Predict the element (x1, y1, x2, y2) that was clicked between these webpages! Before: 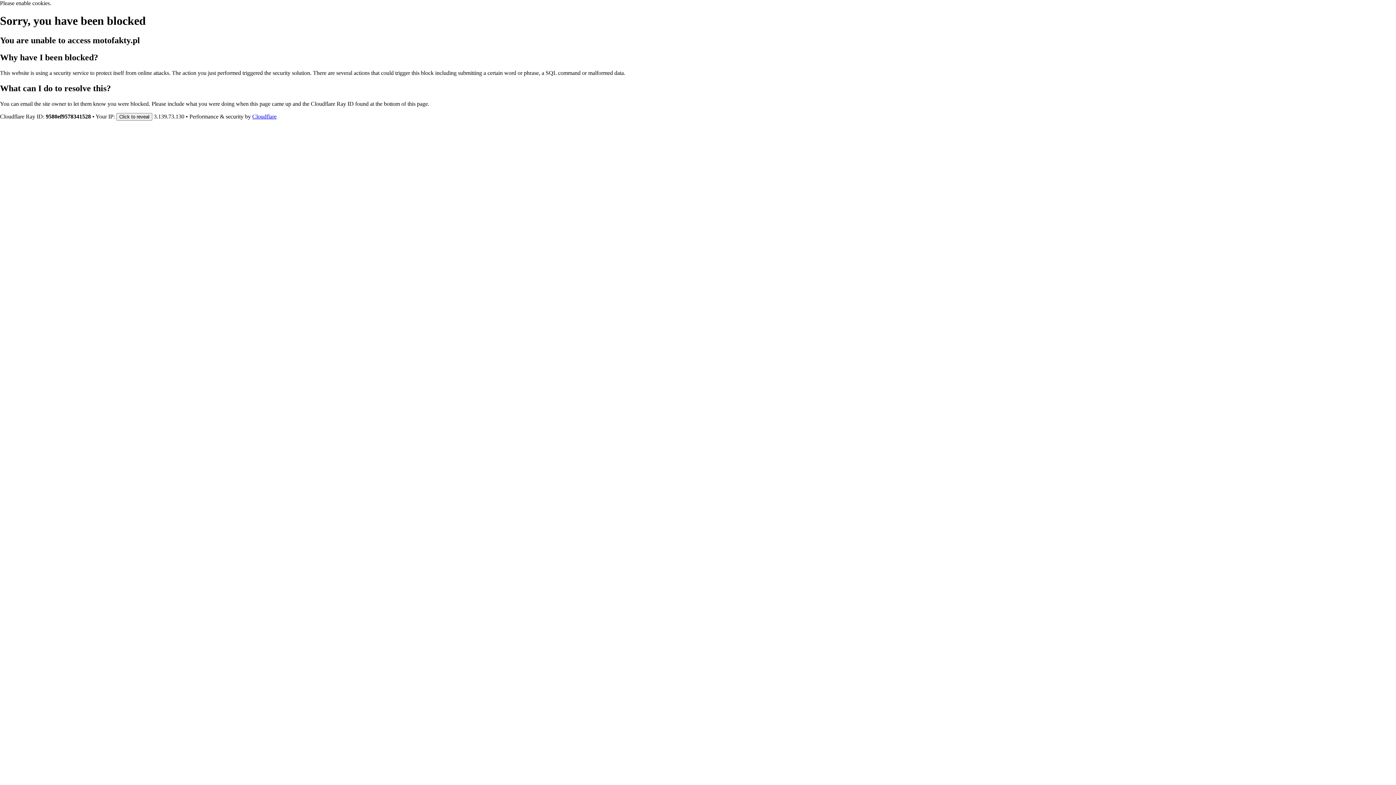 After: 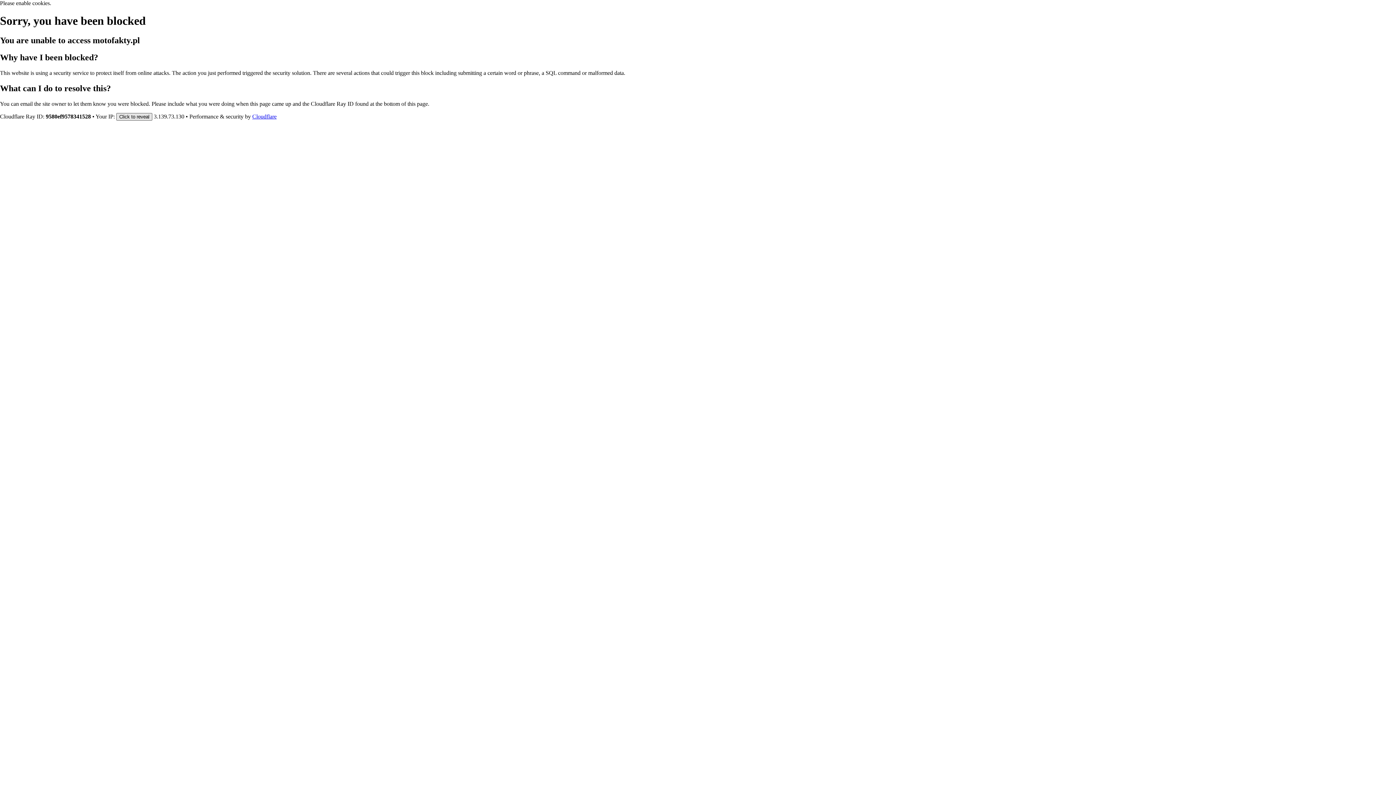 Action: label: Click to reveal bbox: (116, 112, 152, 120)